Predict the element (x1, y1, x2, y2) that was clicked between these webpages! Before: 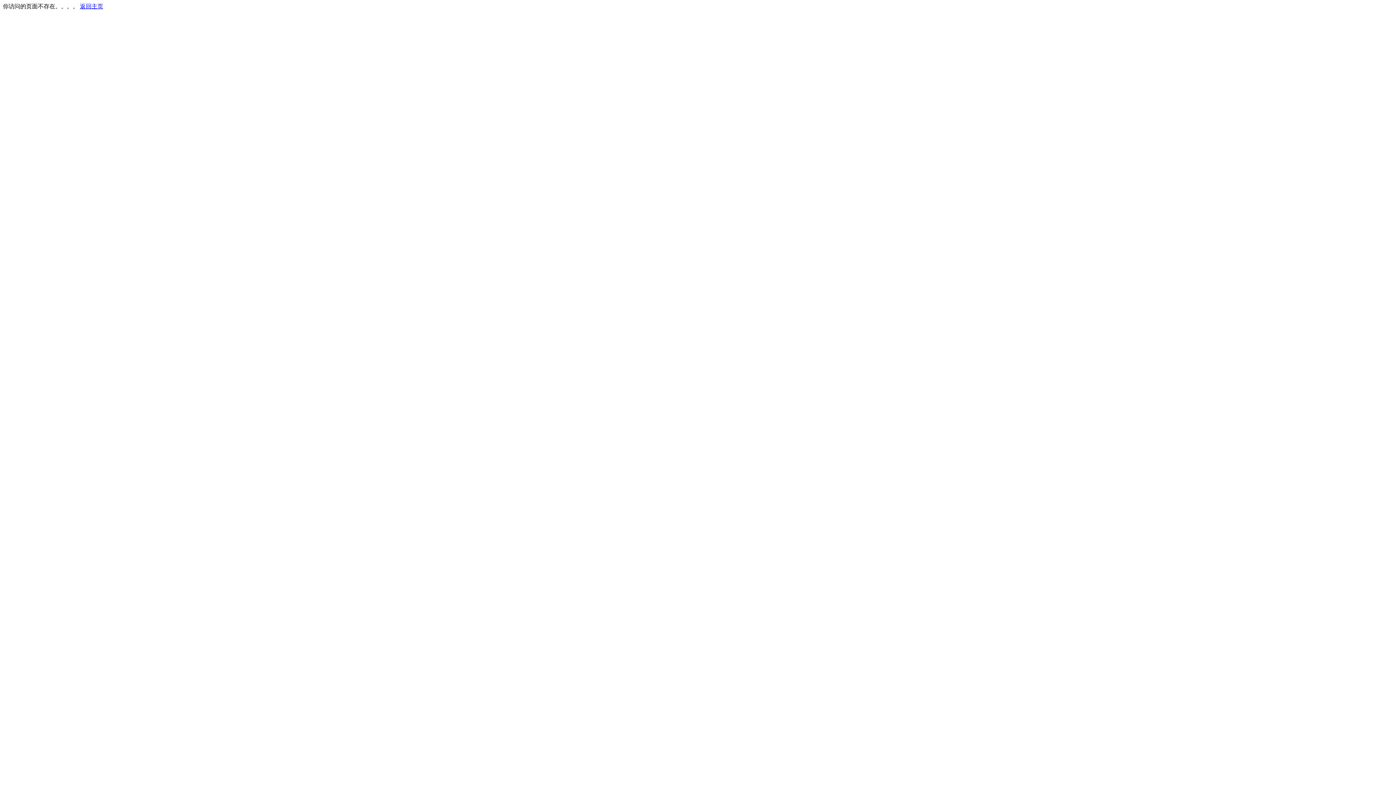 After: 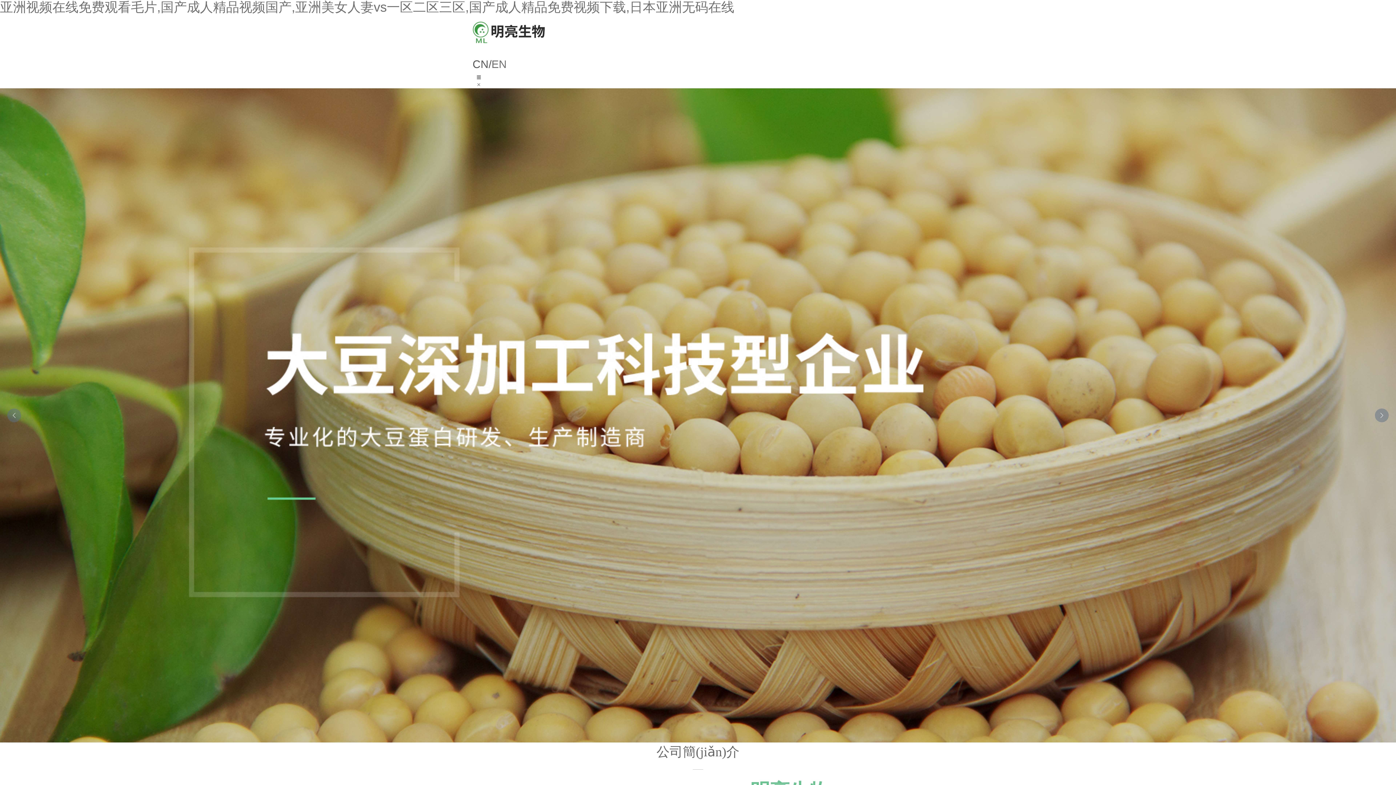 Action: bbox: (80, 3, 103, 9) label: 返回主页